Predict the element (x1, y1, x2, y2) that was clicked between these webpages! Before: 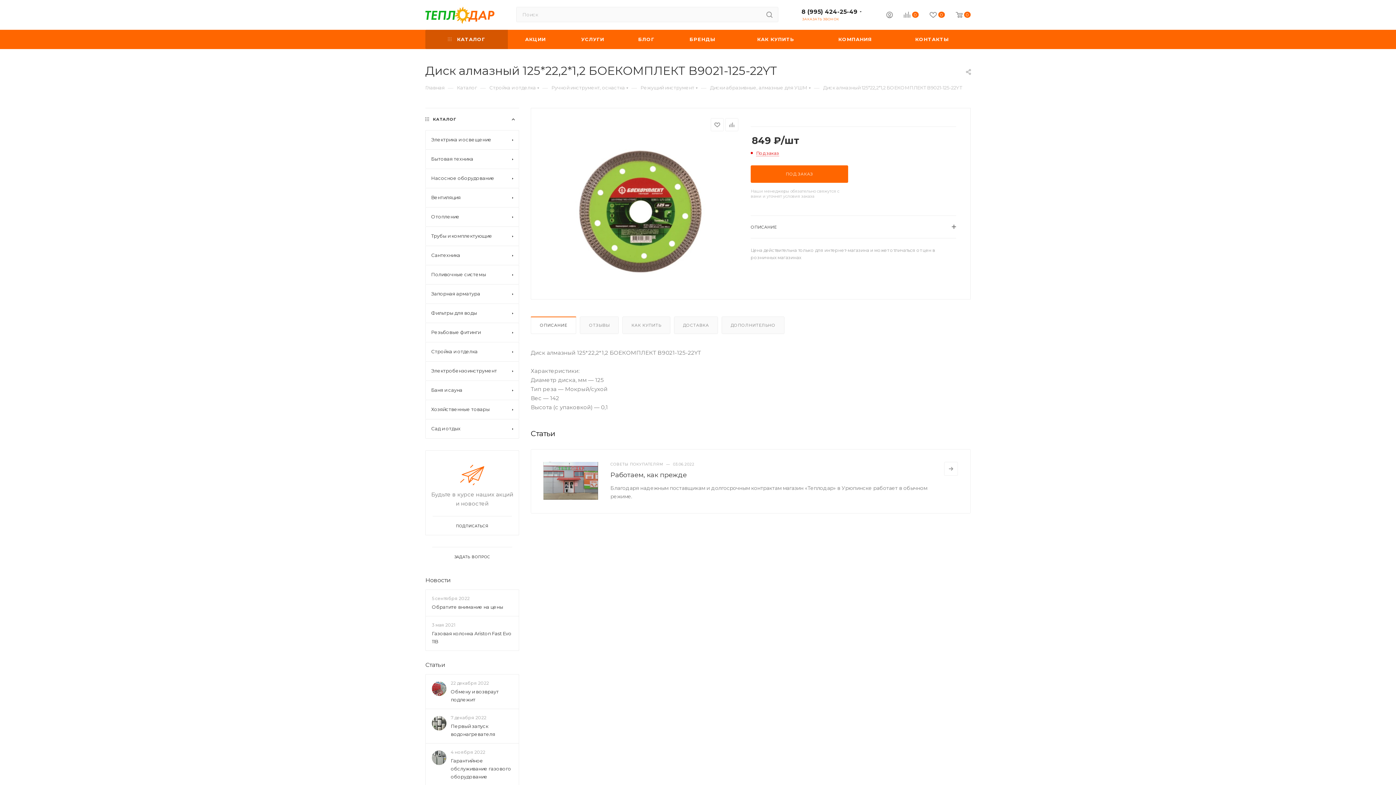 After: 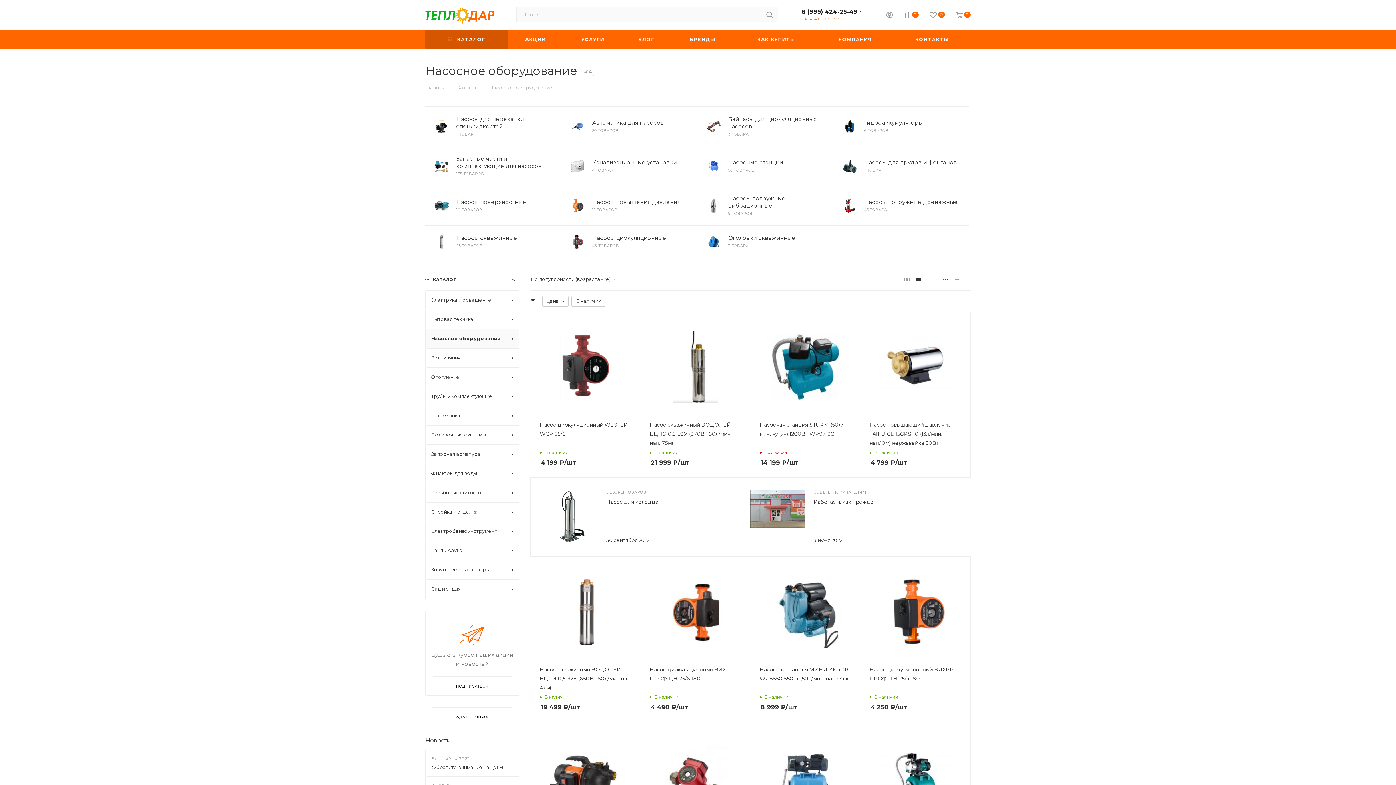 Action: bbox: (425, 168, 519, 188) label: Насосное оборудование